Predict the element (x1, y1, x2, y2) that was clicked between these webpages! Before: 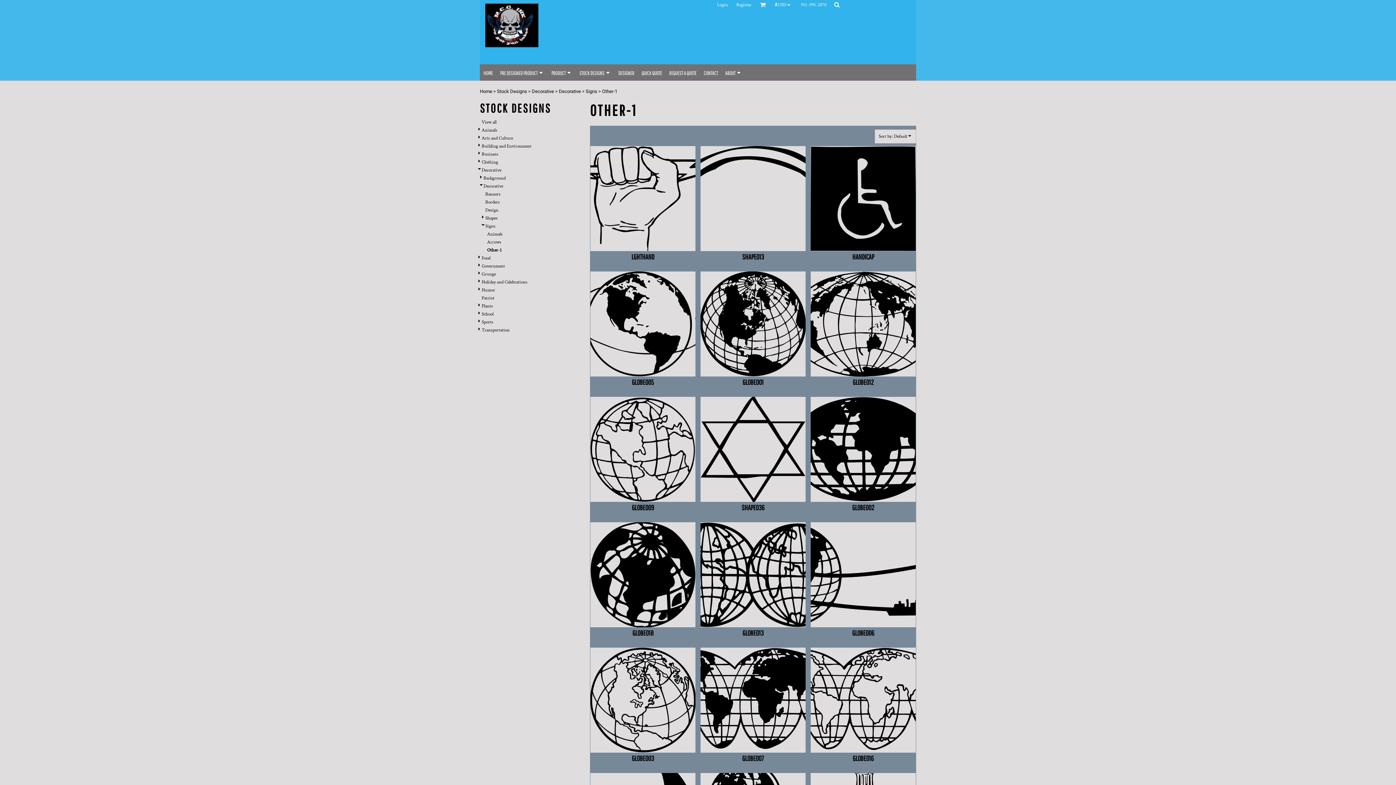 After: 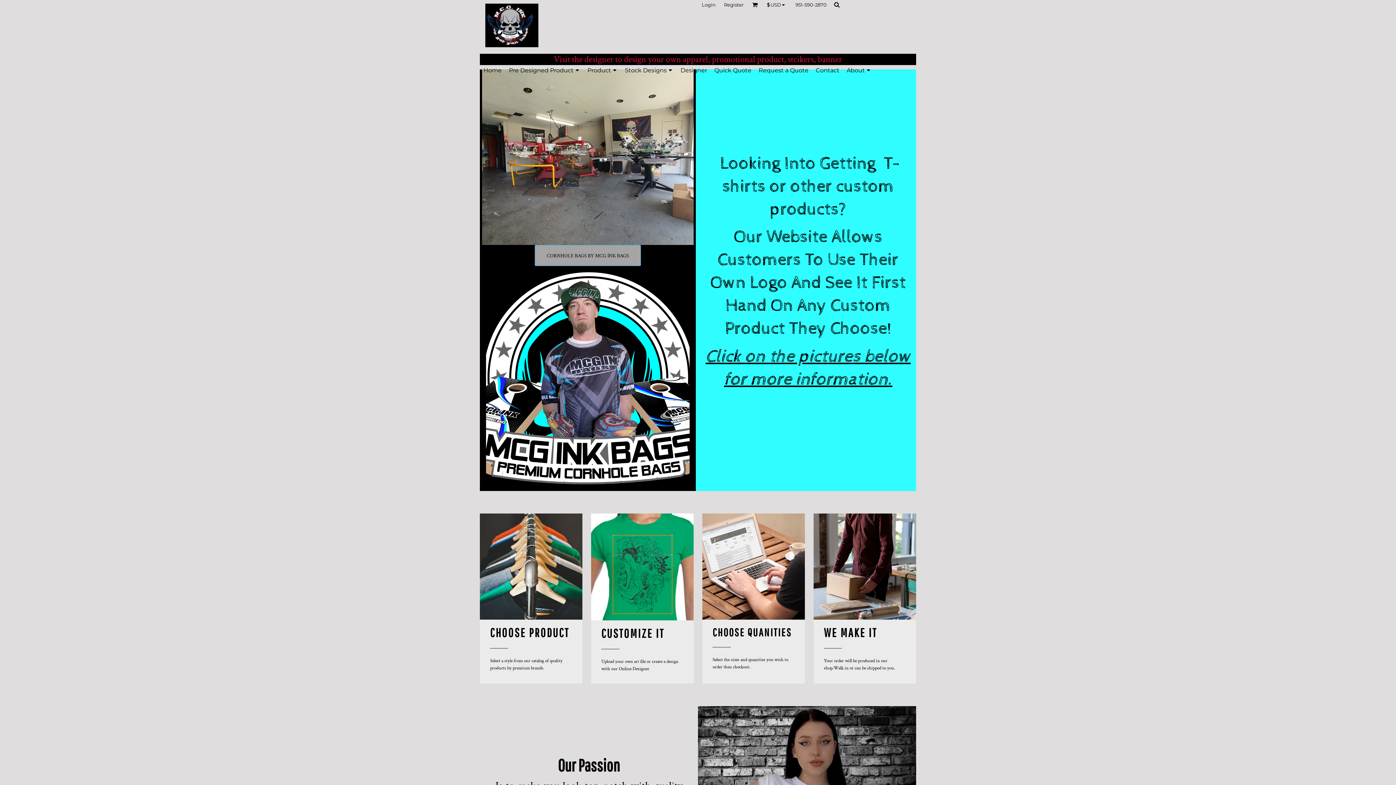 Action: bbox: (480, 88, 492, 94) label: Home